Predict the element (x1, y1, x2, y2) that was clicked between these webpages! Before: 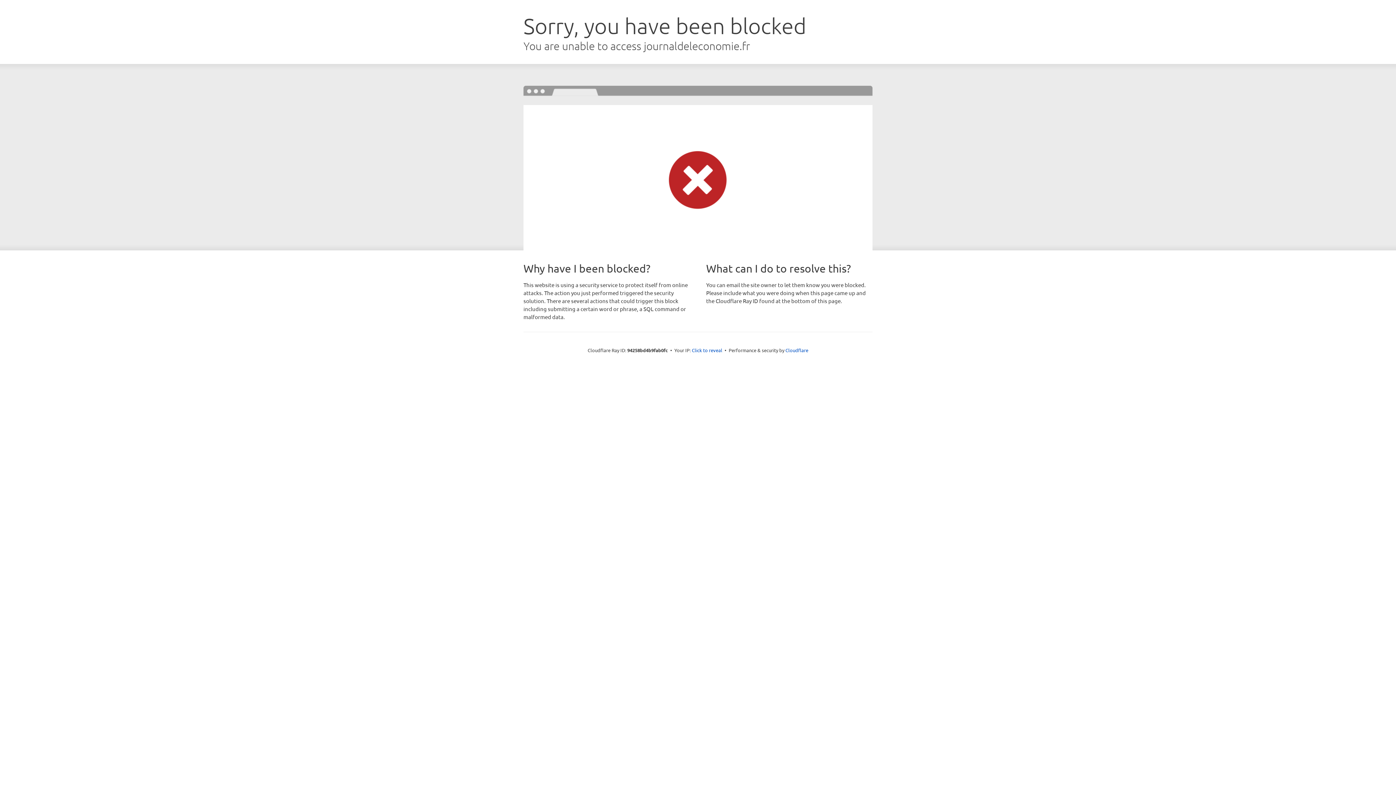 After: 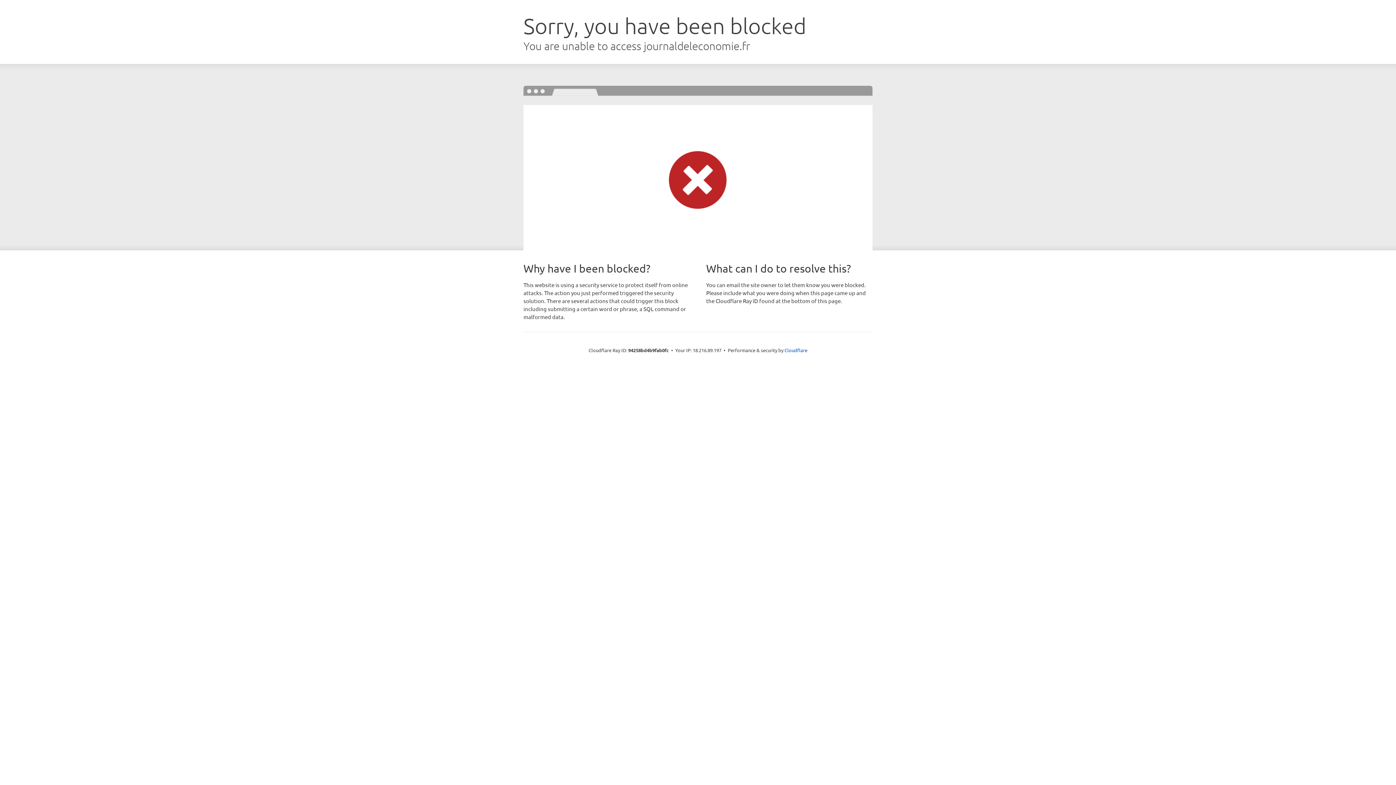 Action: label: Click to reveal bbox: (692, 346, 722, 353)